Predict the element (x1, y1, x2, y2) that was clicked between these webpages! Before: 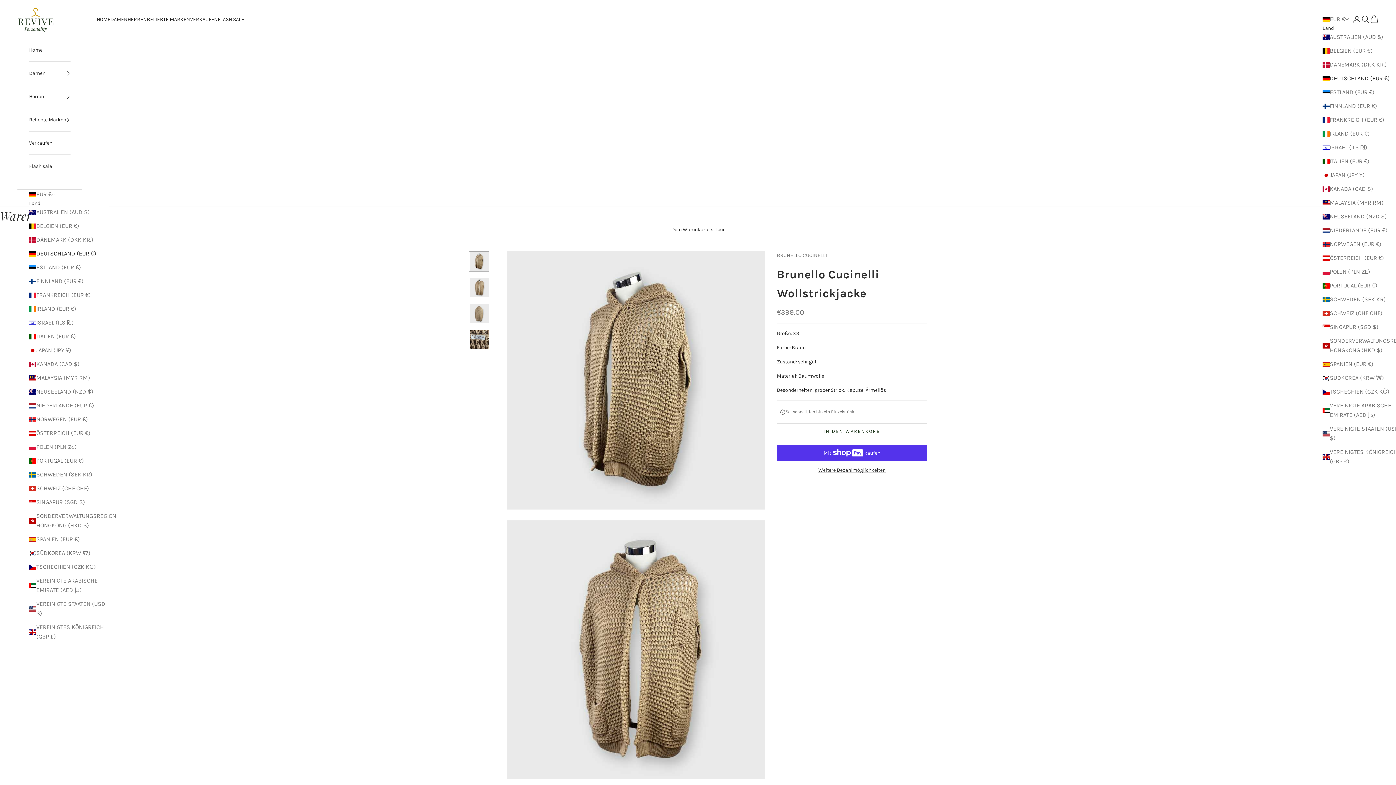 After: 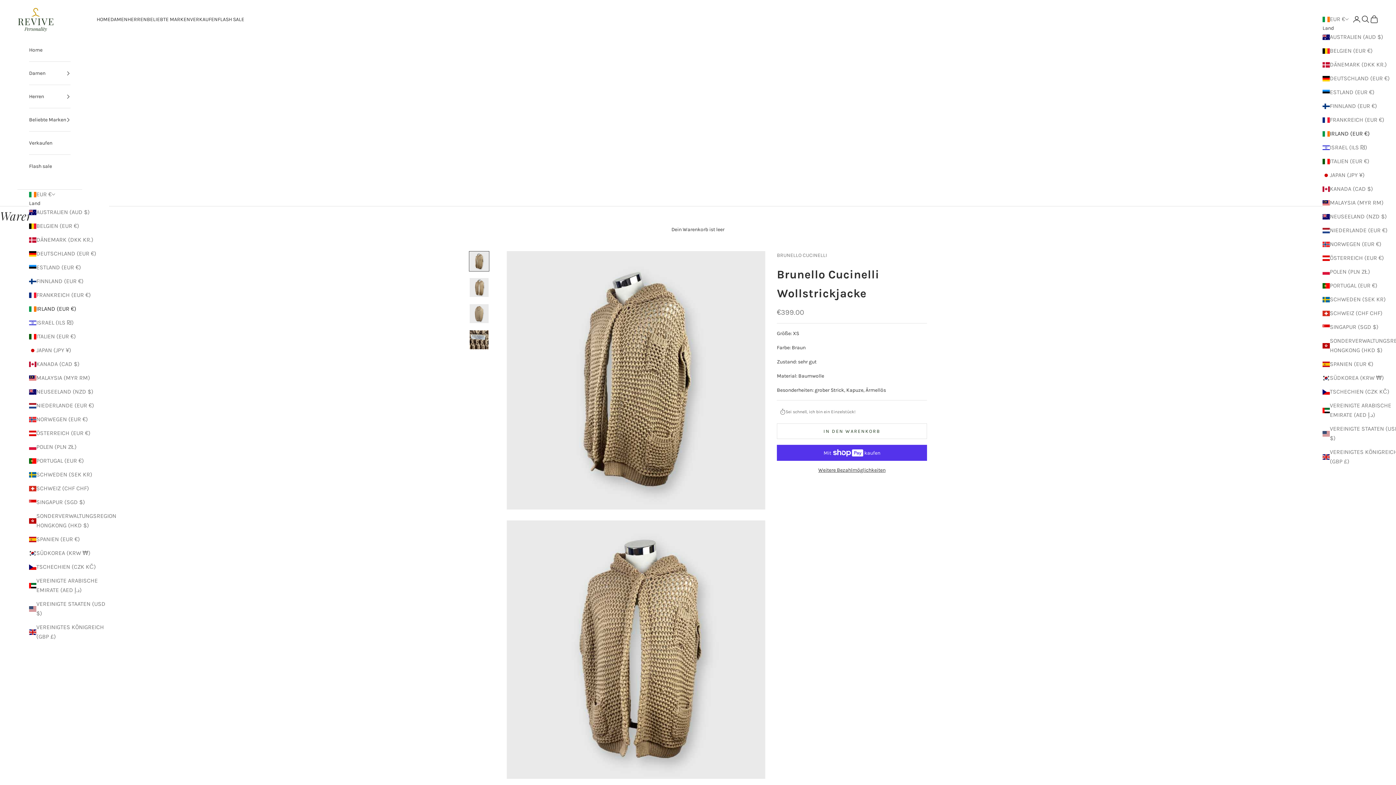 Action: bbox: (1322, 129, 1402, 138) label: IRLAND (EUR €)